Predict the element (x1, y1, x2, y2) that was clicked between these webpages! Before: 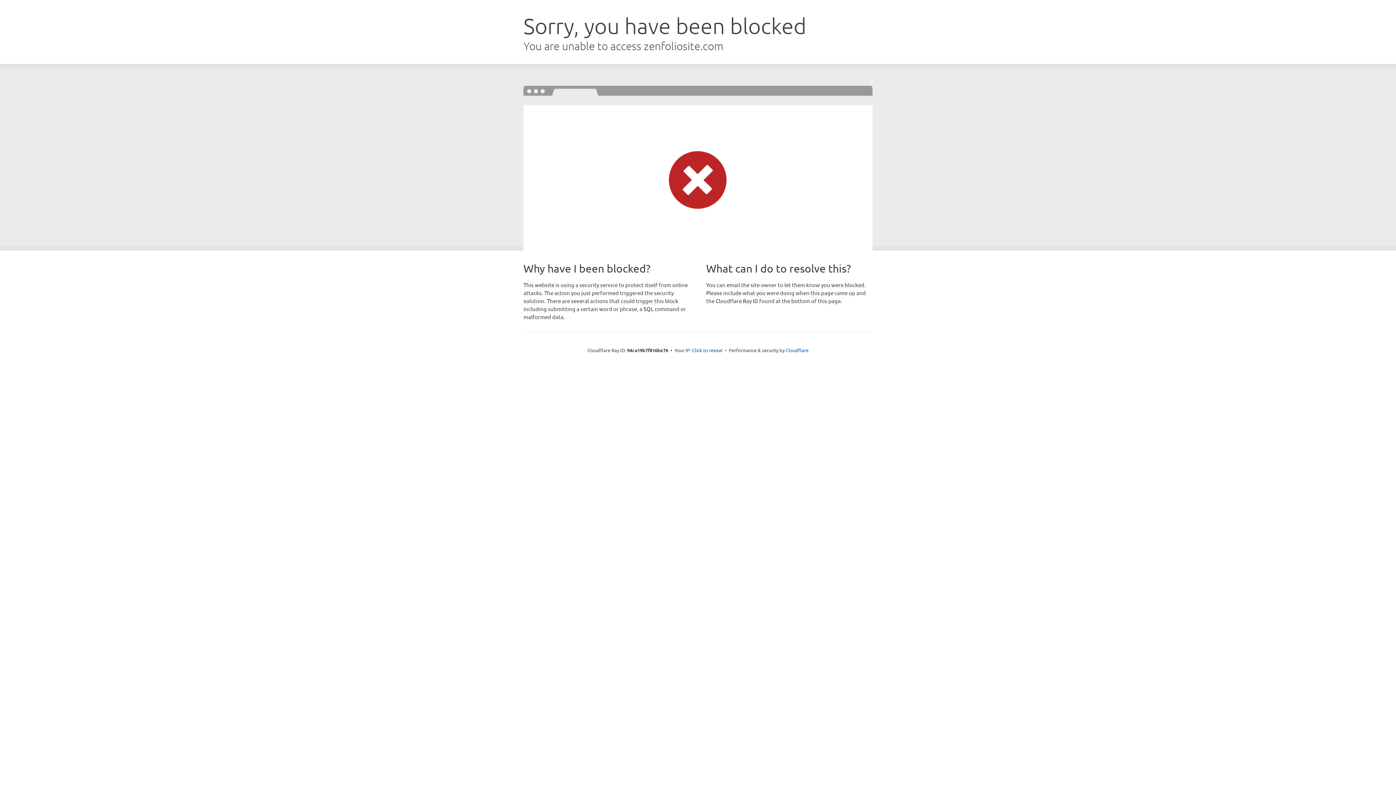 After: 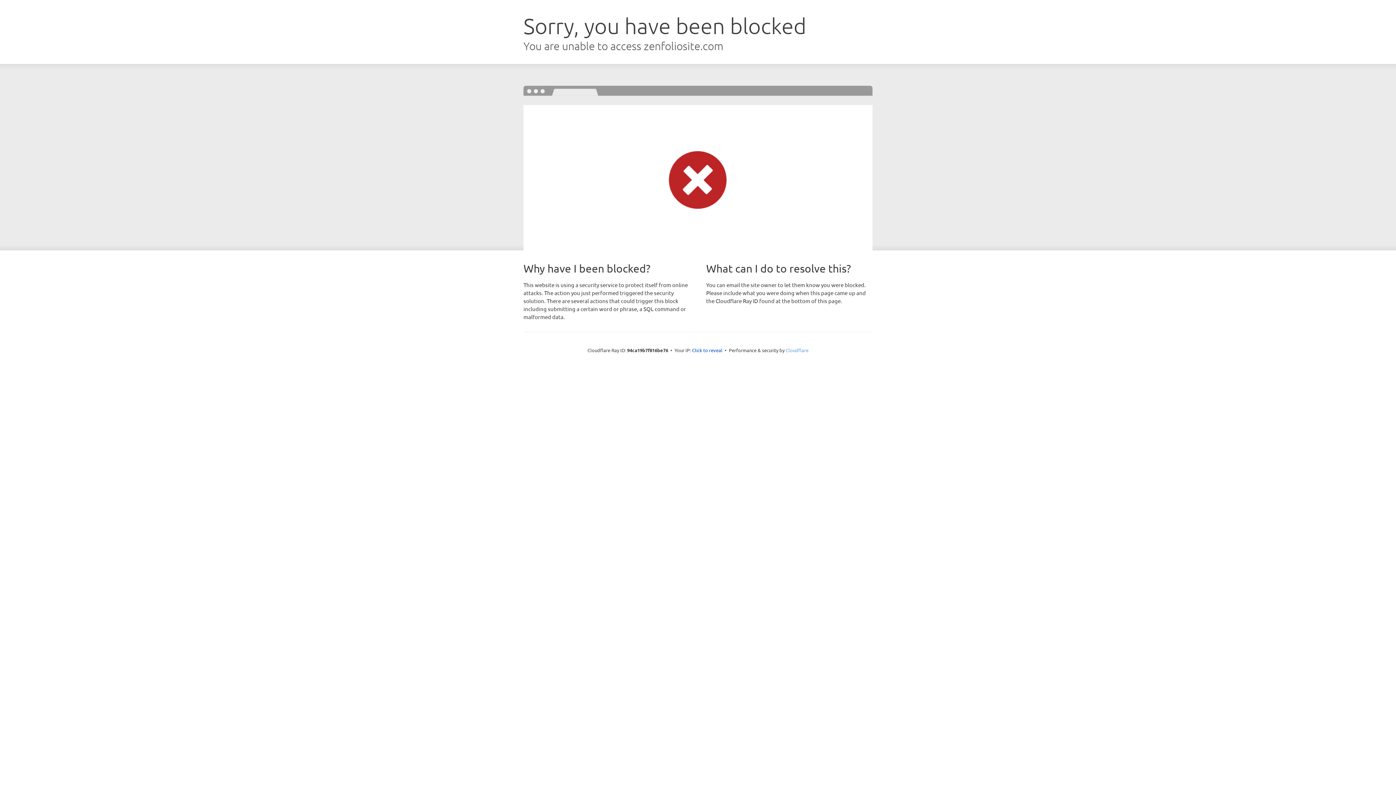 Action: bbox: (785, 347, 808, 353) label: Cloudflare